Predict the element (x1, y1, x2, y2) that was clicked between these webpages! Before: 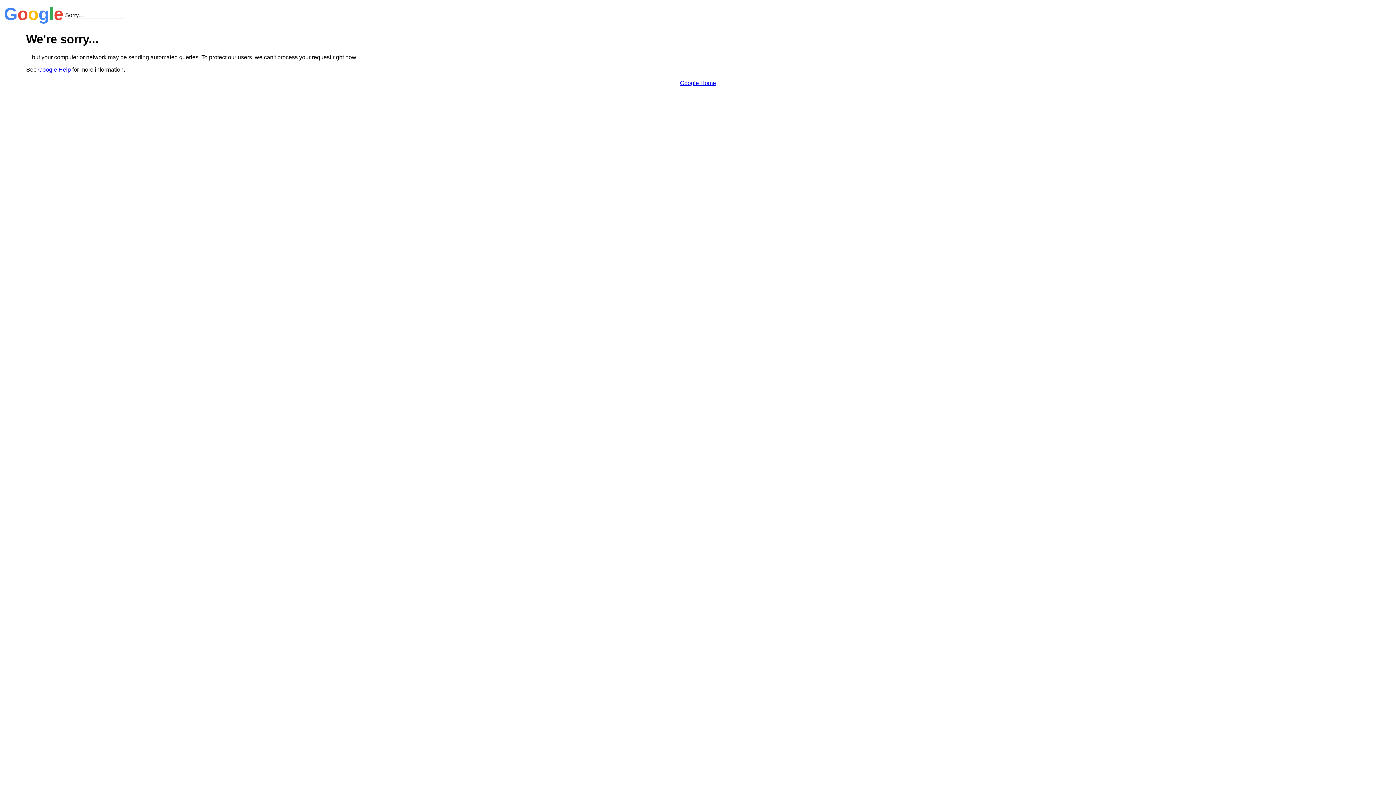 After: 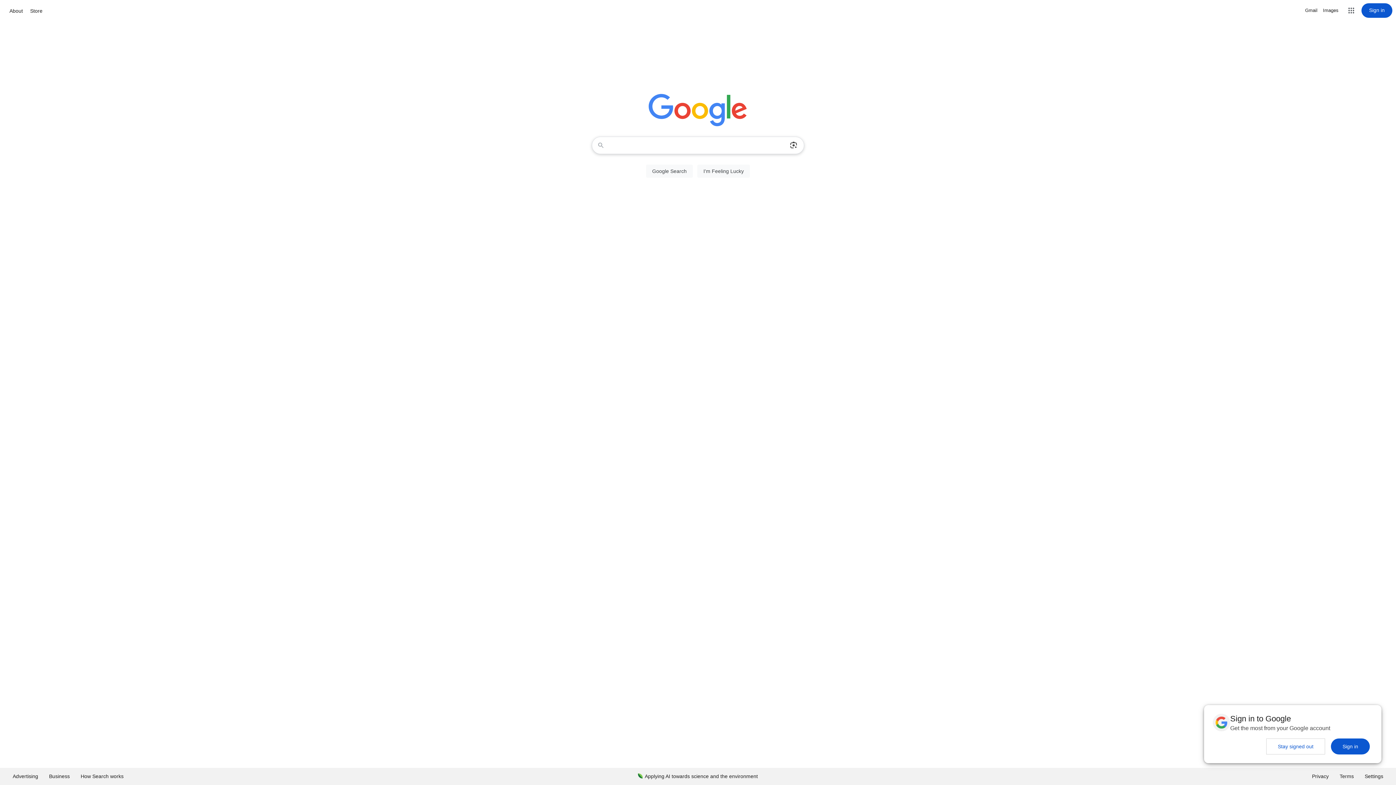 Action: bbox: (680, 79, 716, 86) label: Google Home